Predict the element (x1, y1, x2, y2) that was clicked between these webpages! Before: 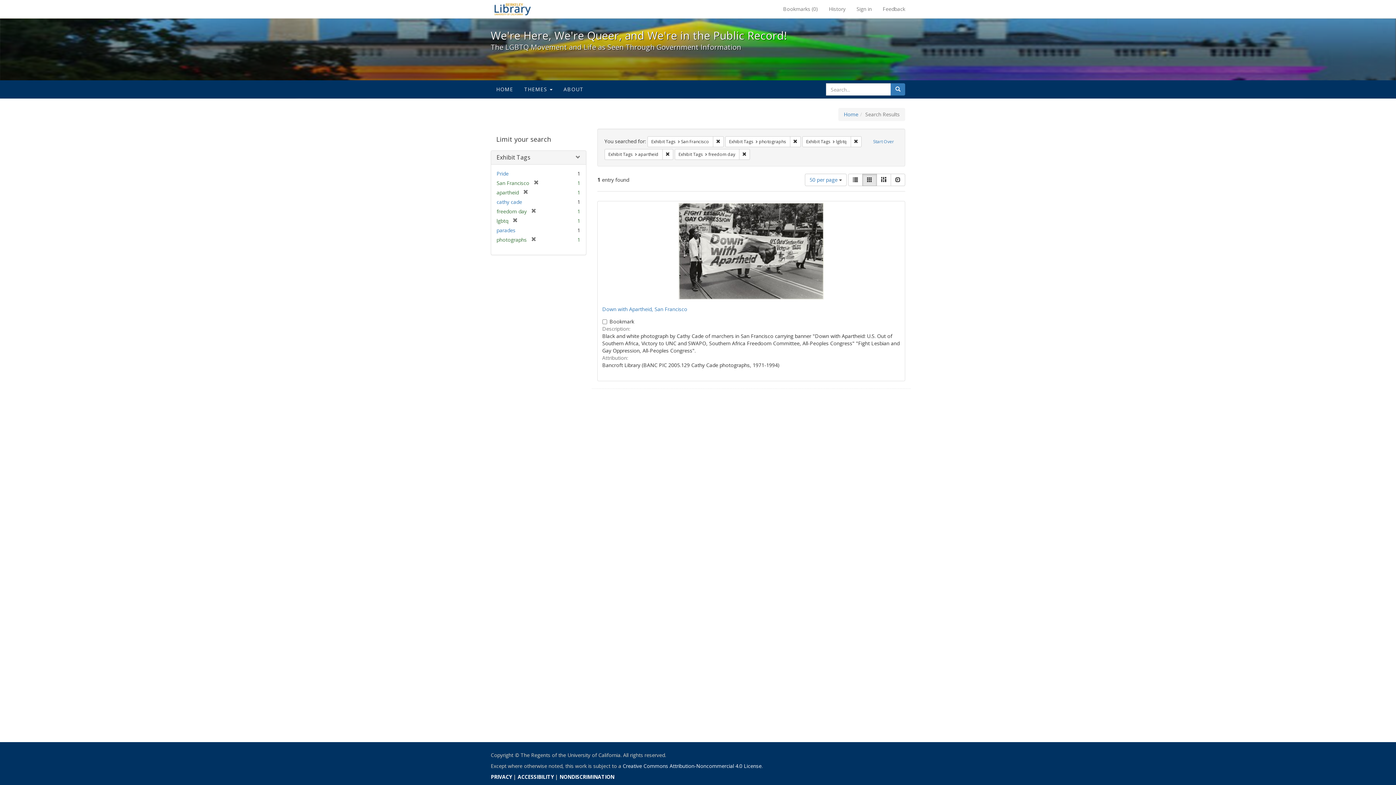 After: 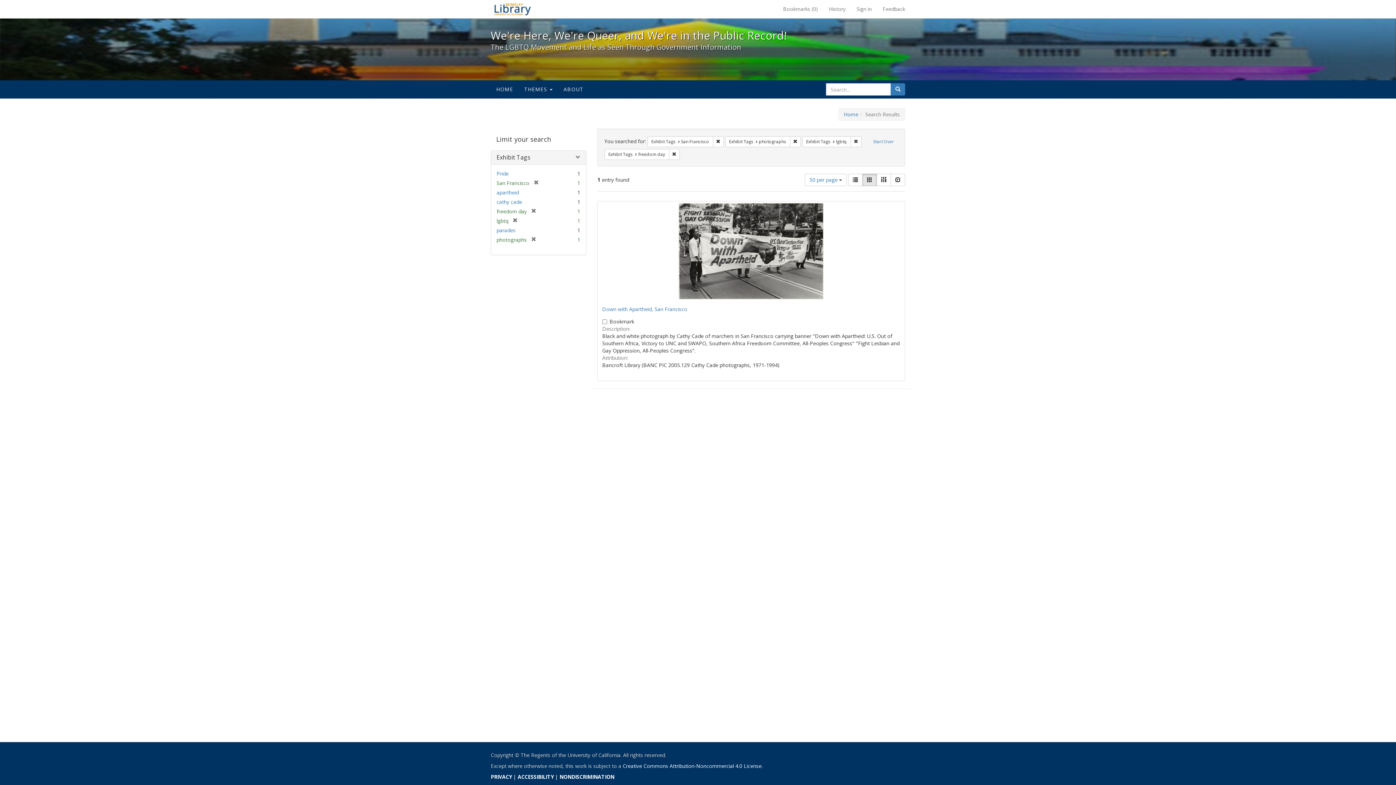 Action: label: Remove constraint Exhibit Tags: apartheid bbox: (662, 149, 673, 160)